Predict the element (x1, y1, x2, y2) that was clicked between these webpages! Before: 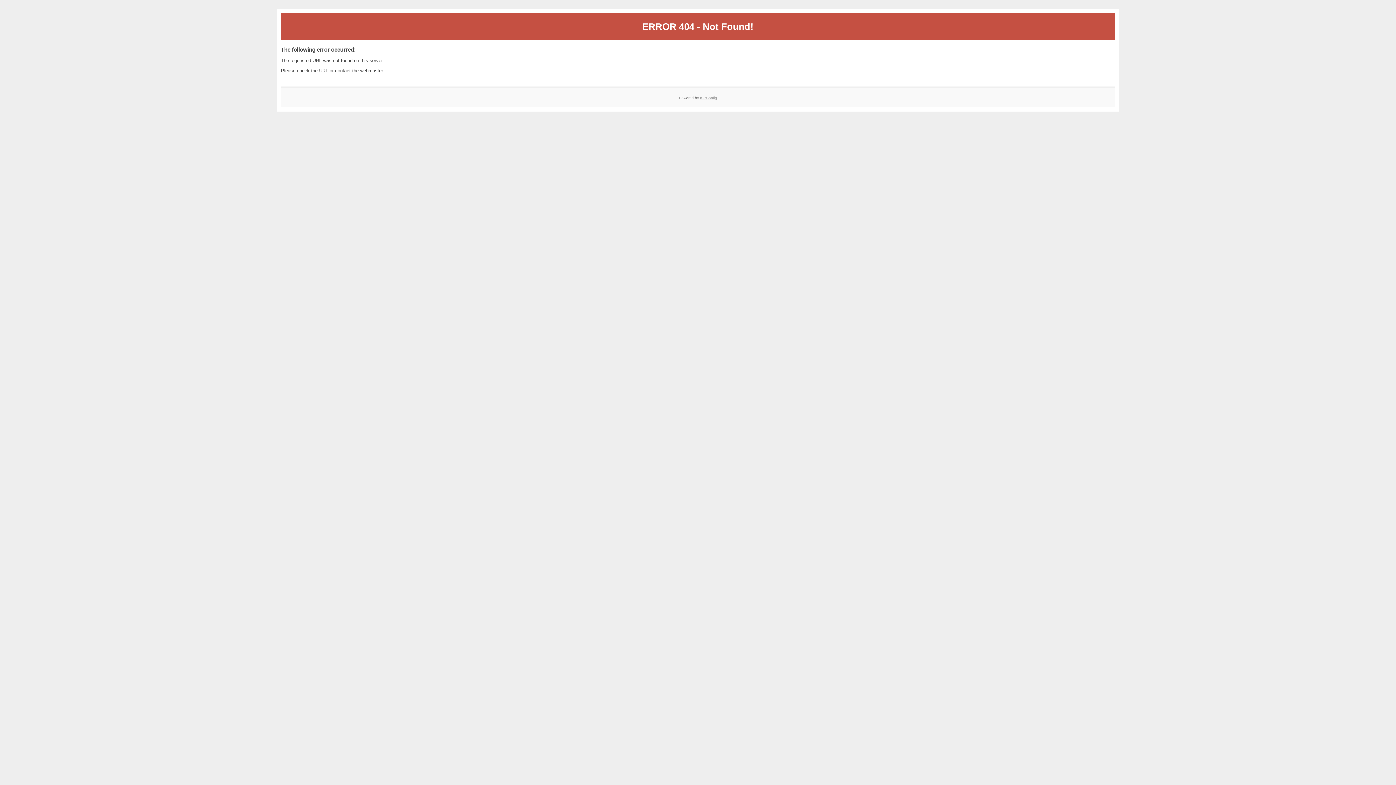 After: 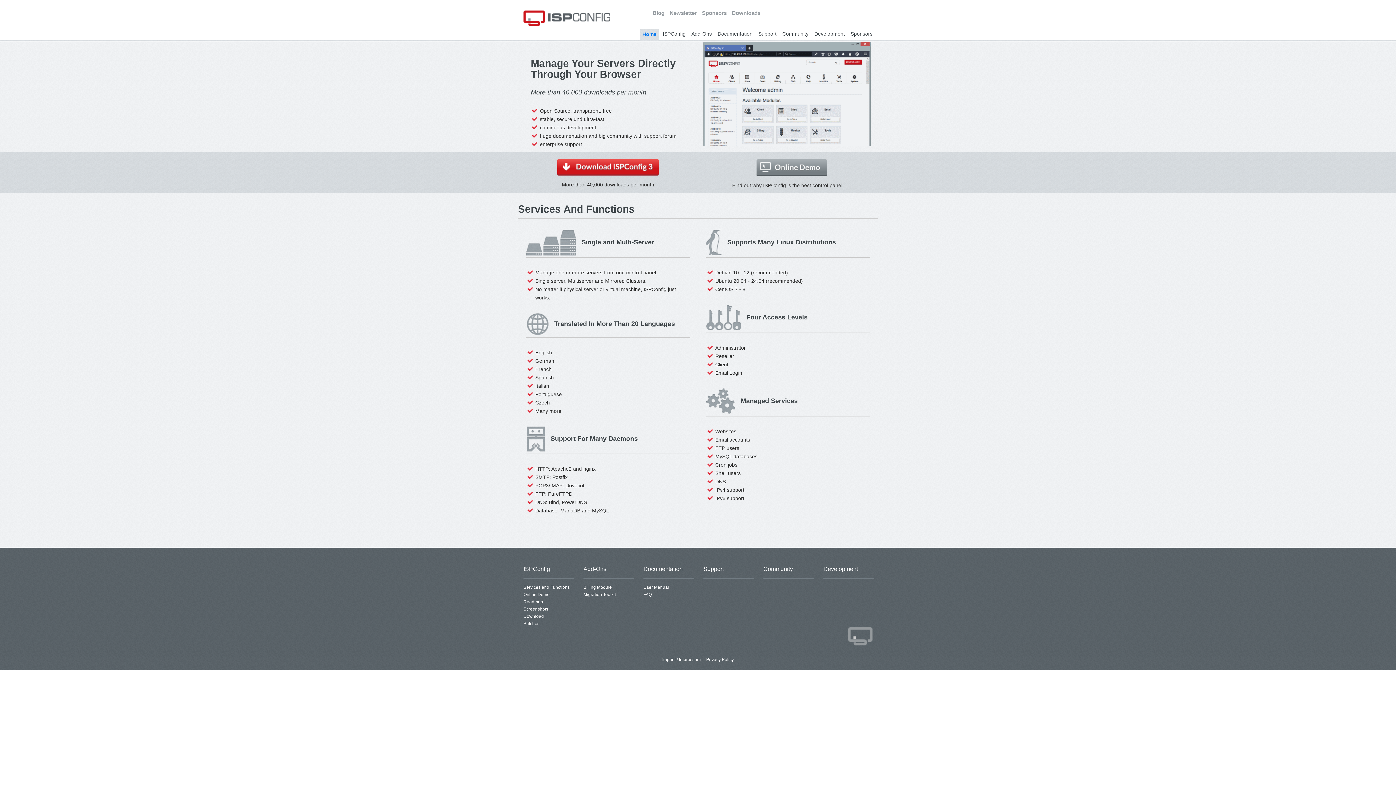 Action: bbox: (700, 95, 717, 99) label: ISPConfig